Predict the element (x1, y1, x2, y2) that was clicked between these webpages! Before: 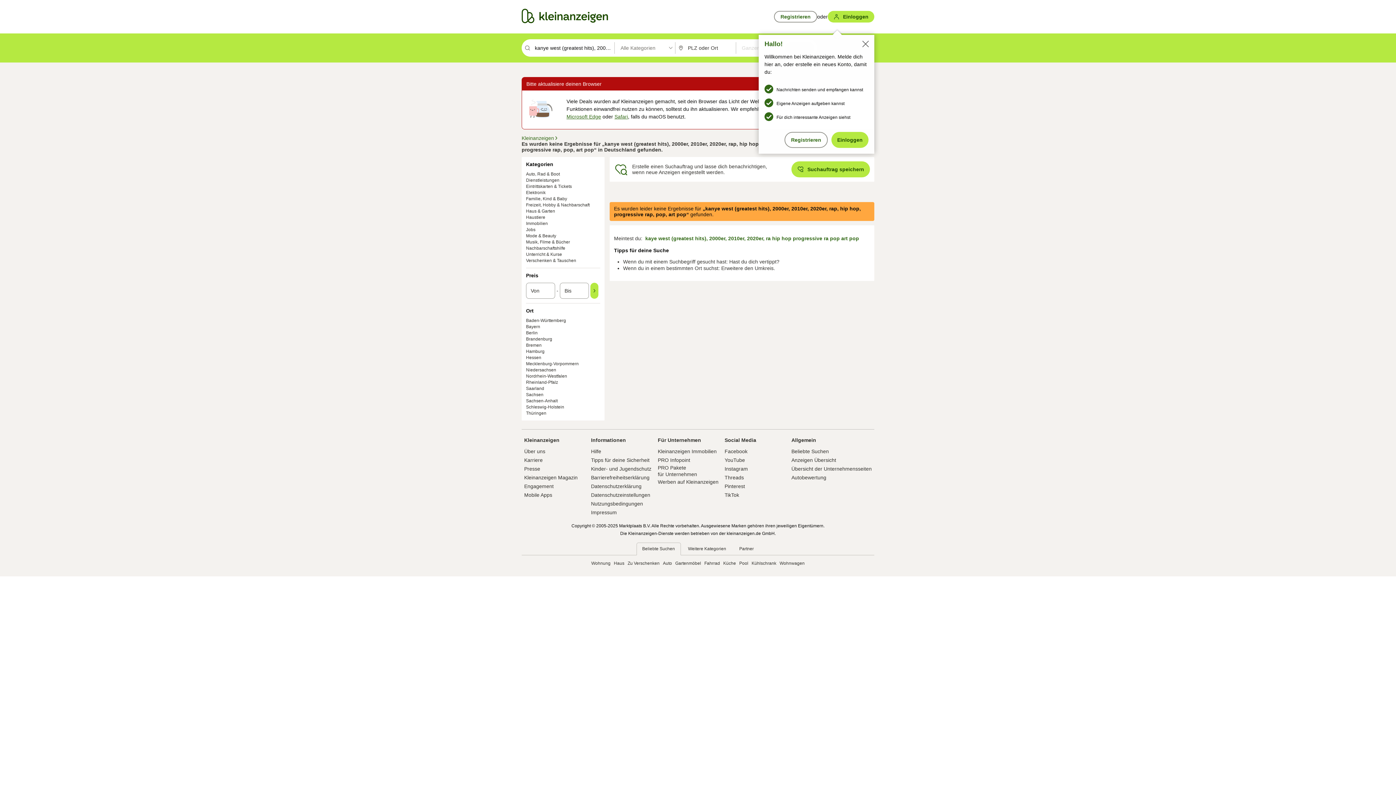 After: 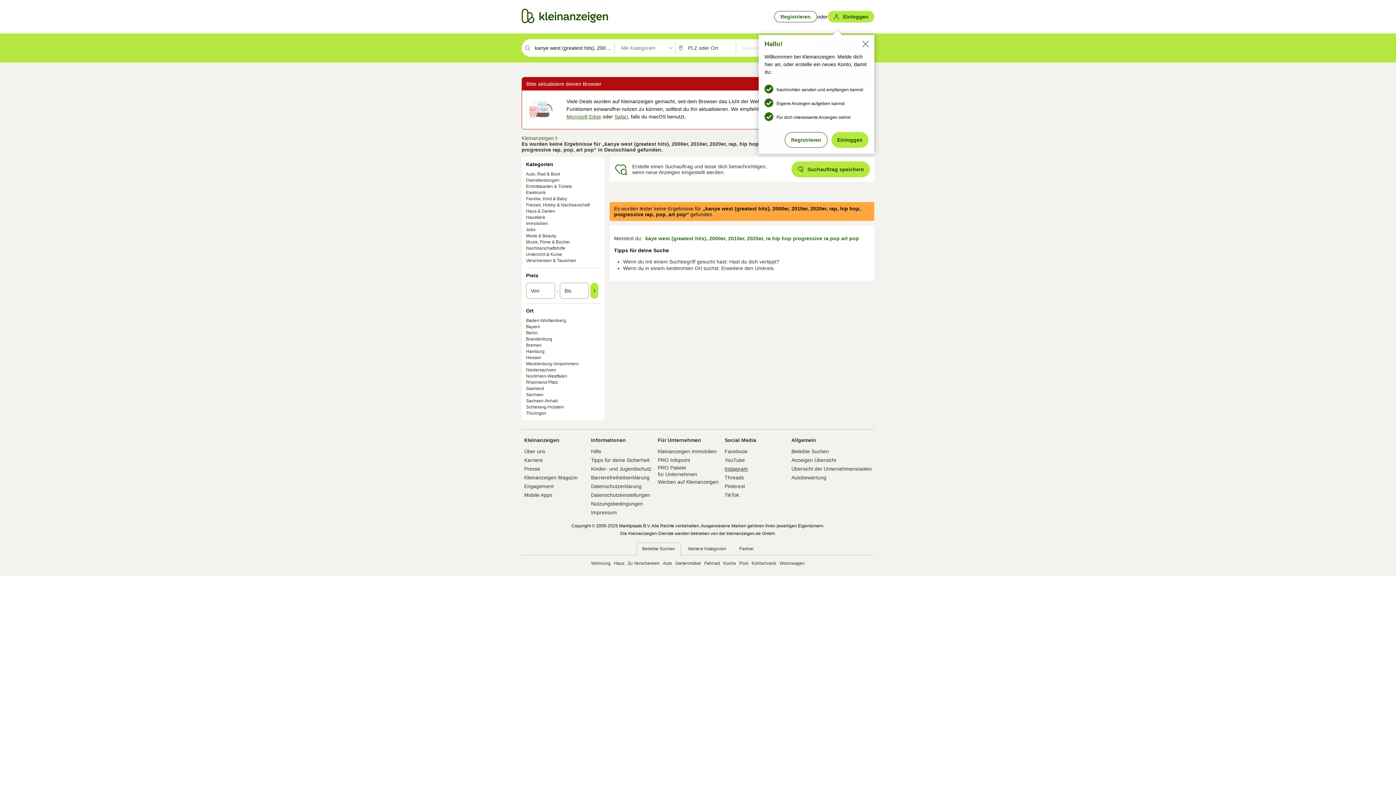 Action: label: Instagram bbox: (724, 464, 748, 473)